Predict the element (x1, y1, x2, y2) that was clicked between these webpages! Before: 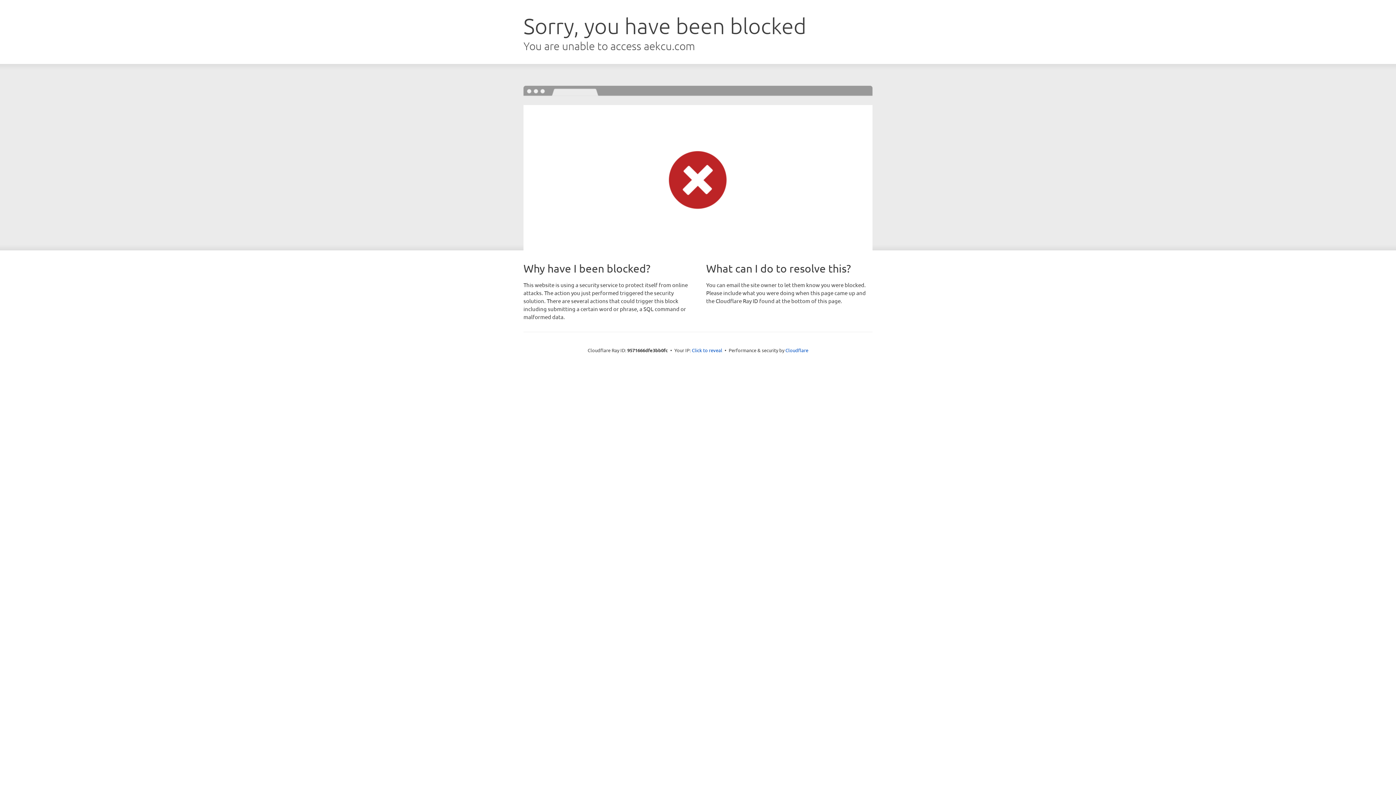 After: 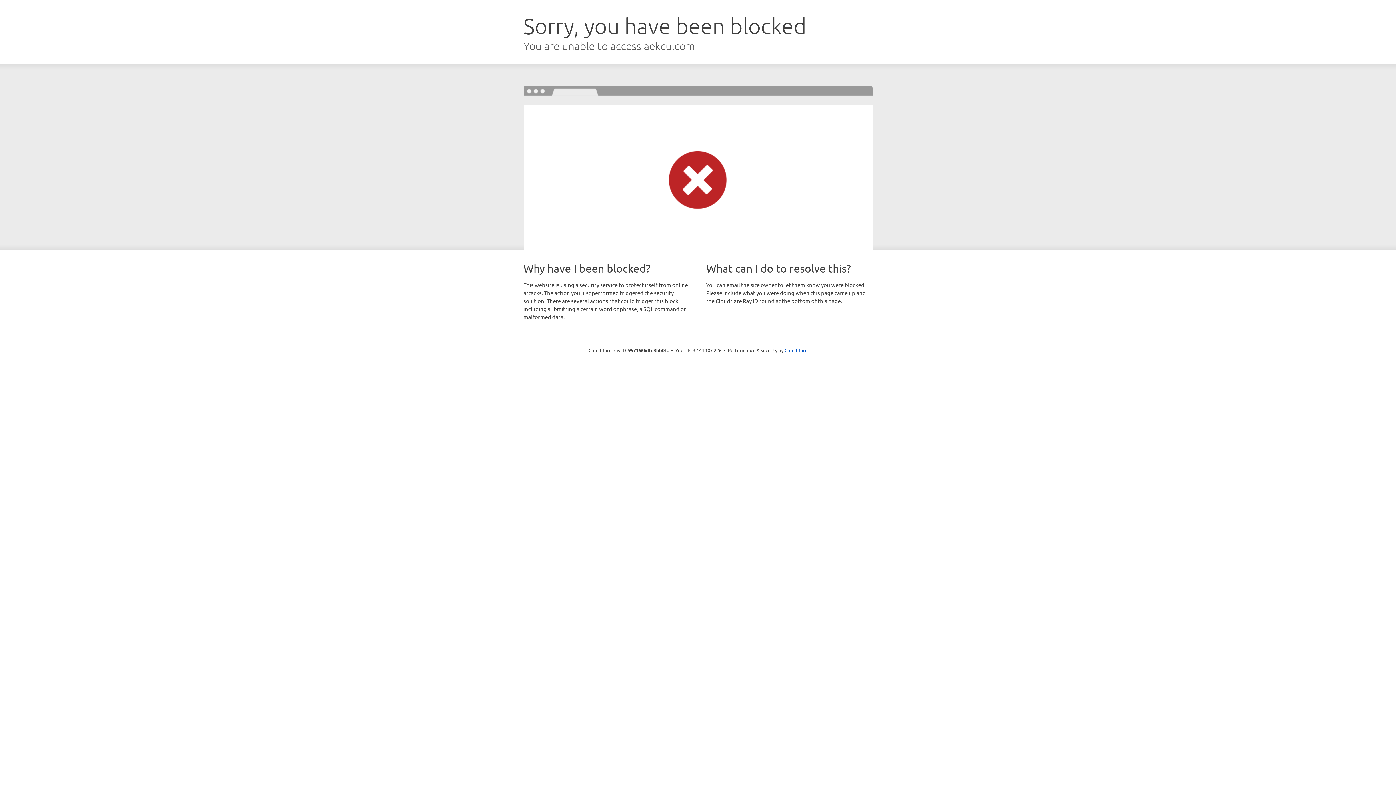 Action: label: Click to reveal bbox: (692, 346, 722, 353)